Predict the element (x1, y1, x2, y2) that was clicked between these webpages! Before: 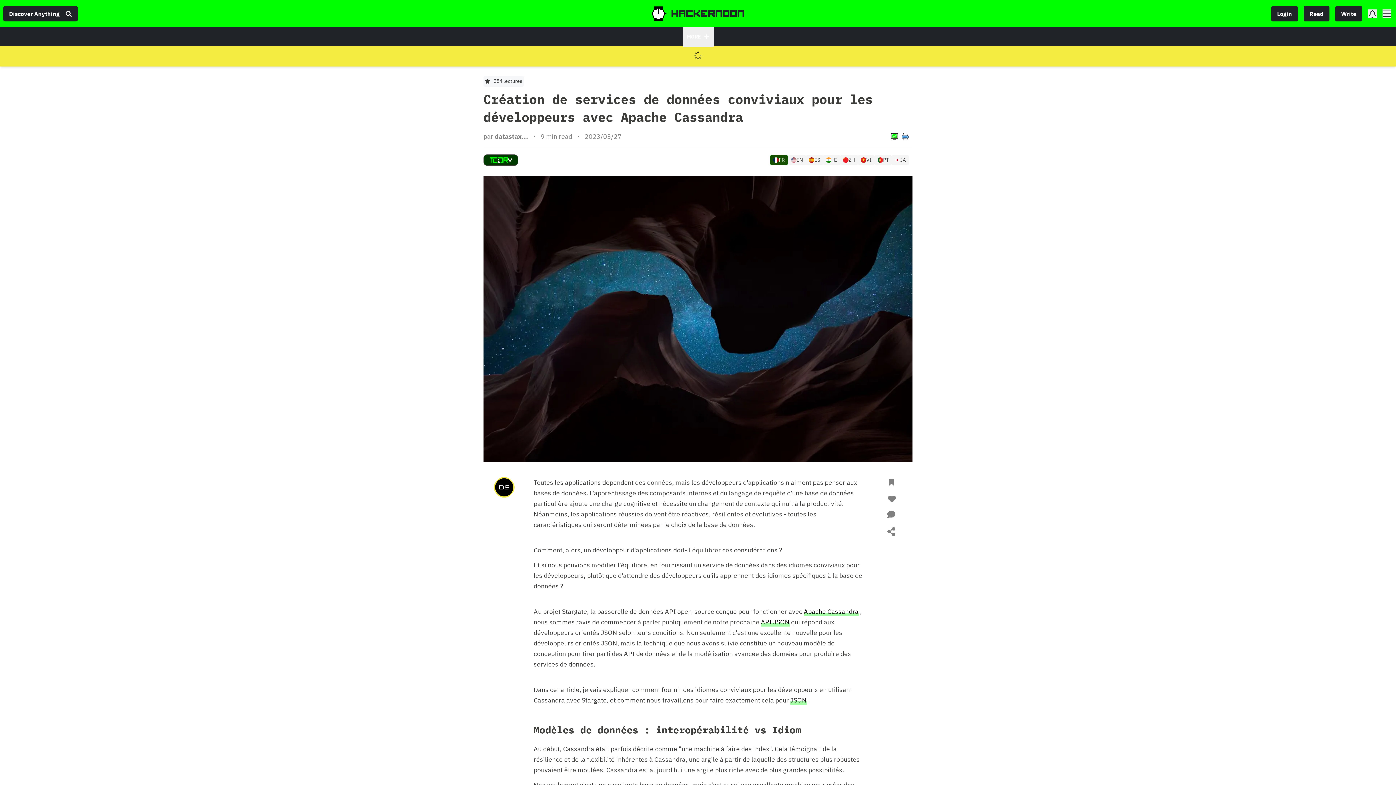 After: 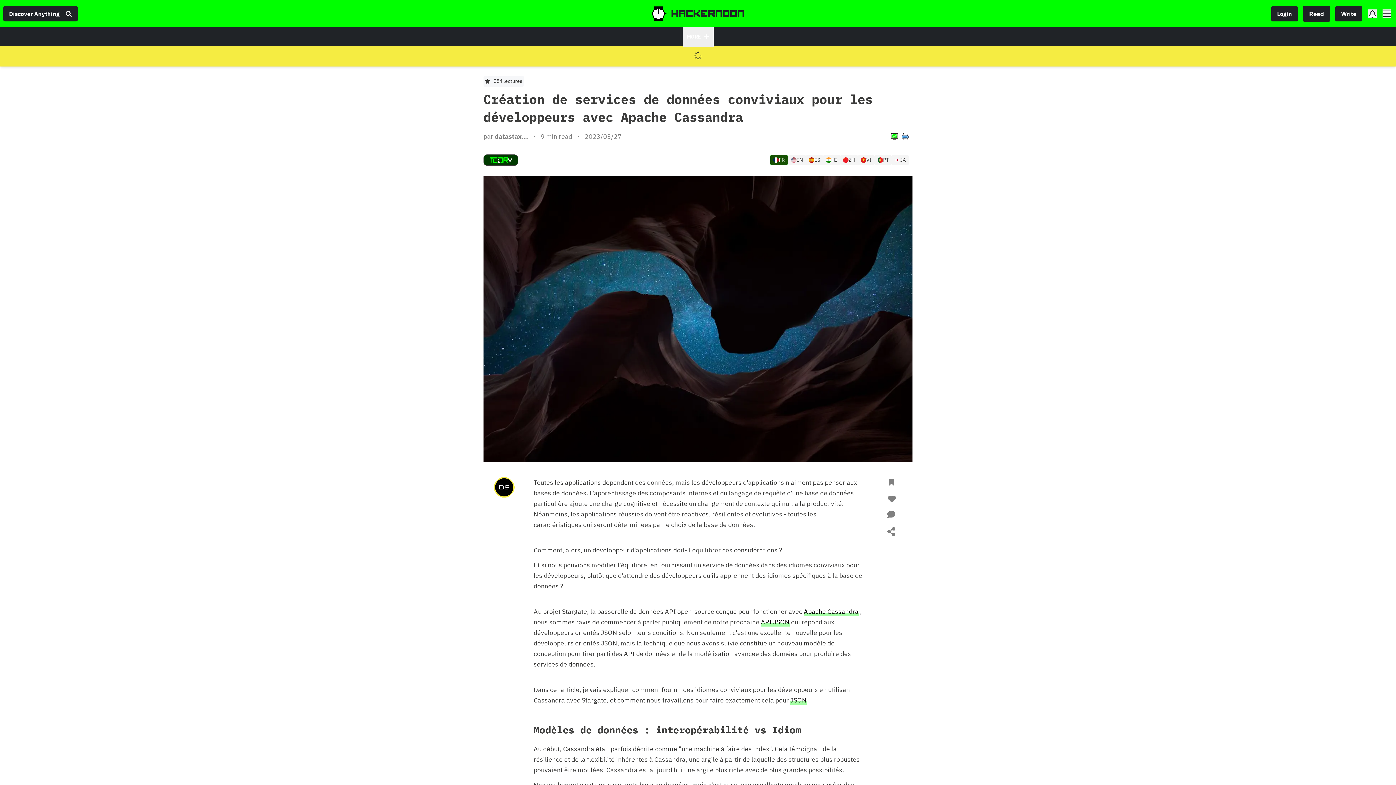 Action: bbox: (1309, 6, 1334, 21) label: Read